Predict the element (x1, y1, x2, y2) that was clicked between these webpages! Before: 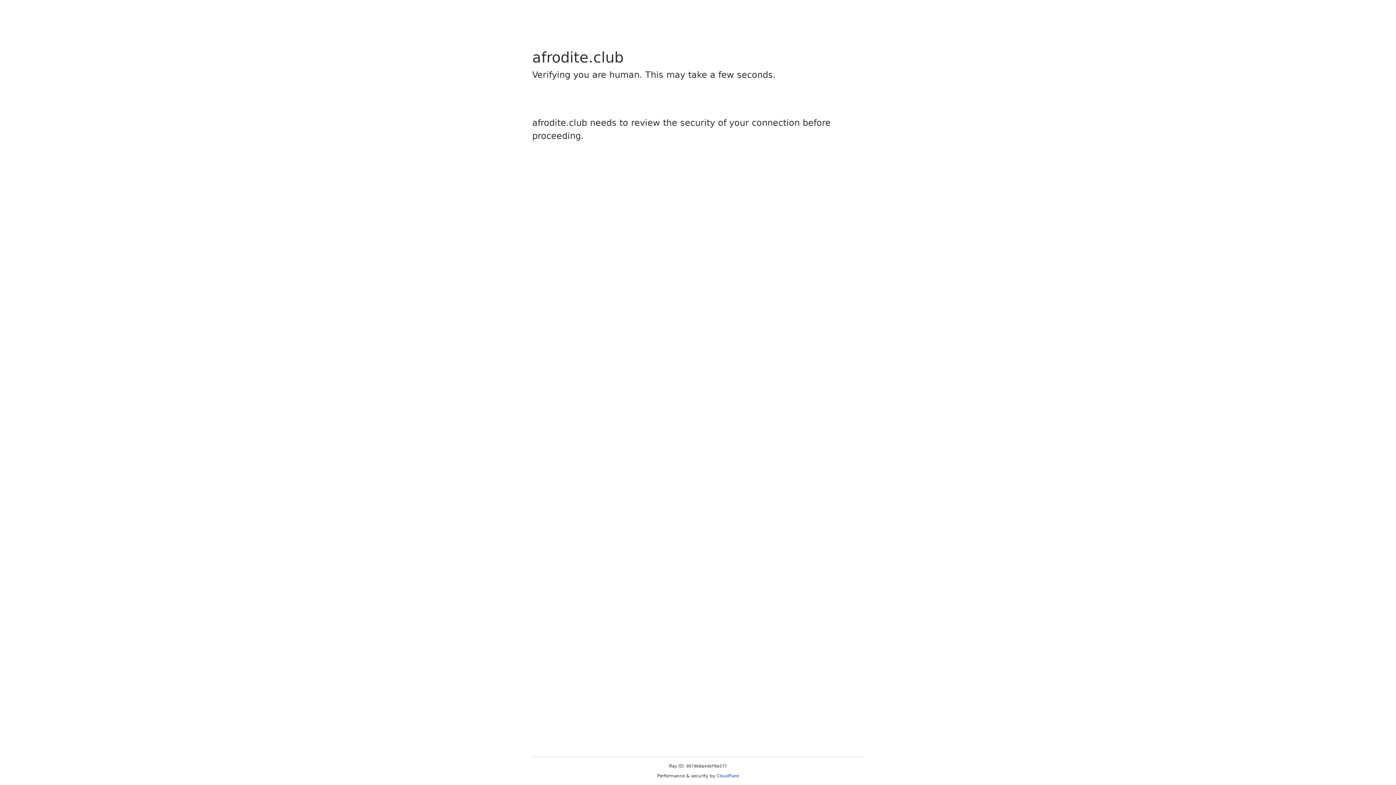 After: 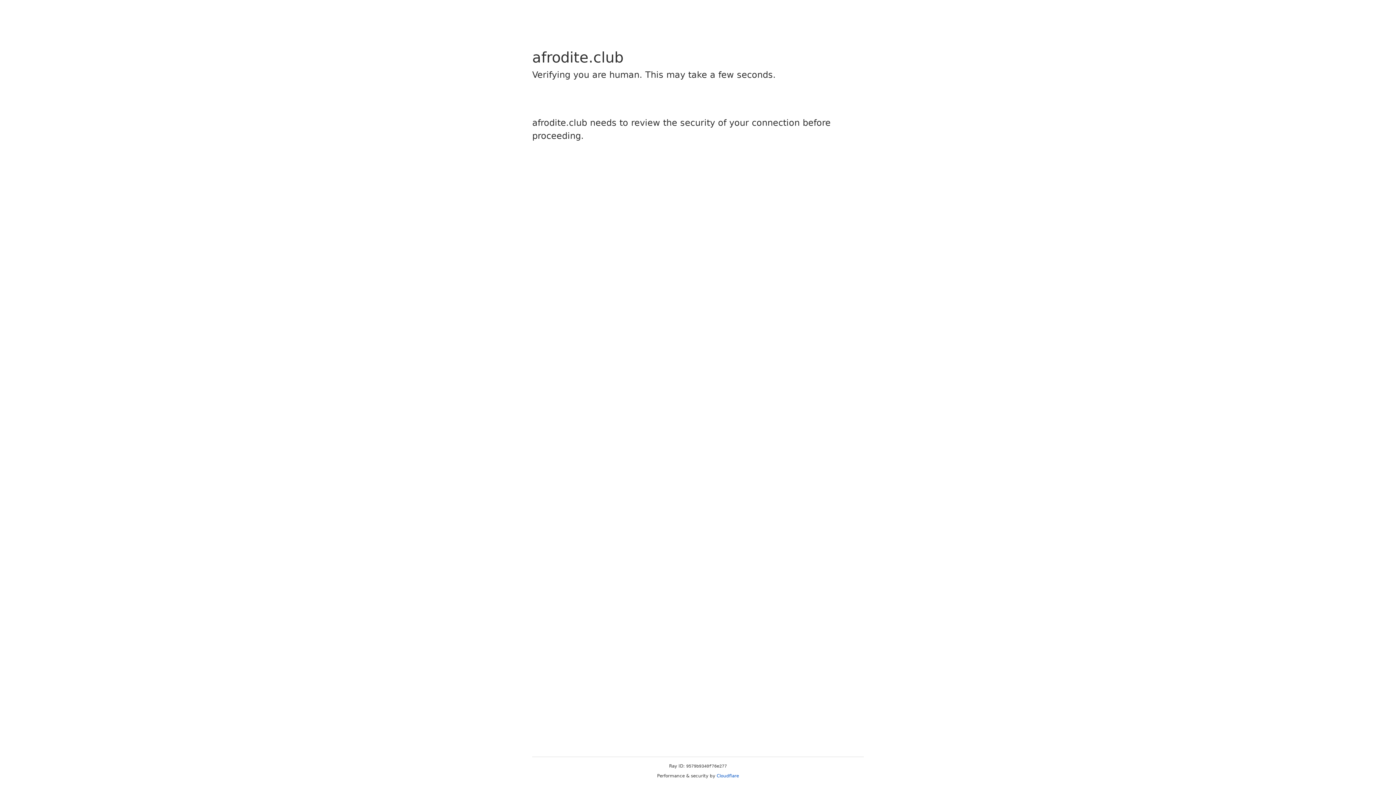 Action: label: Cloudflare bbox: (716, 773, 739, 778)